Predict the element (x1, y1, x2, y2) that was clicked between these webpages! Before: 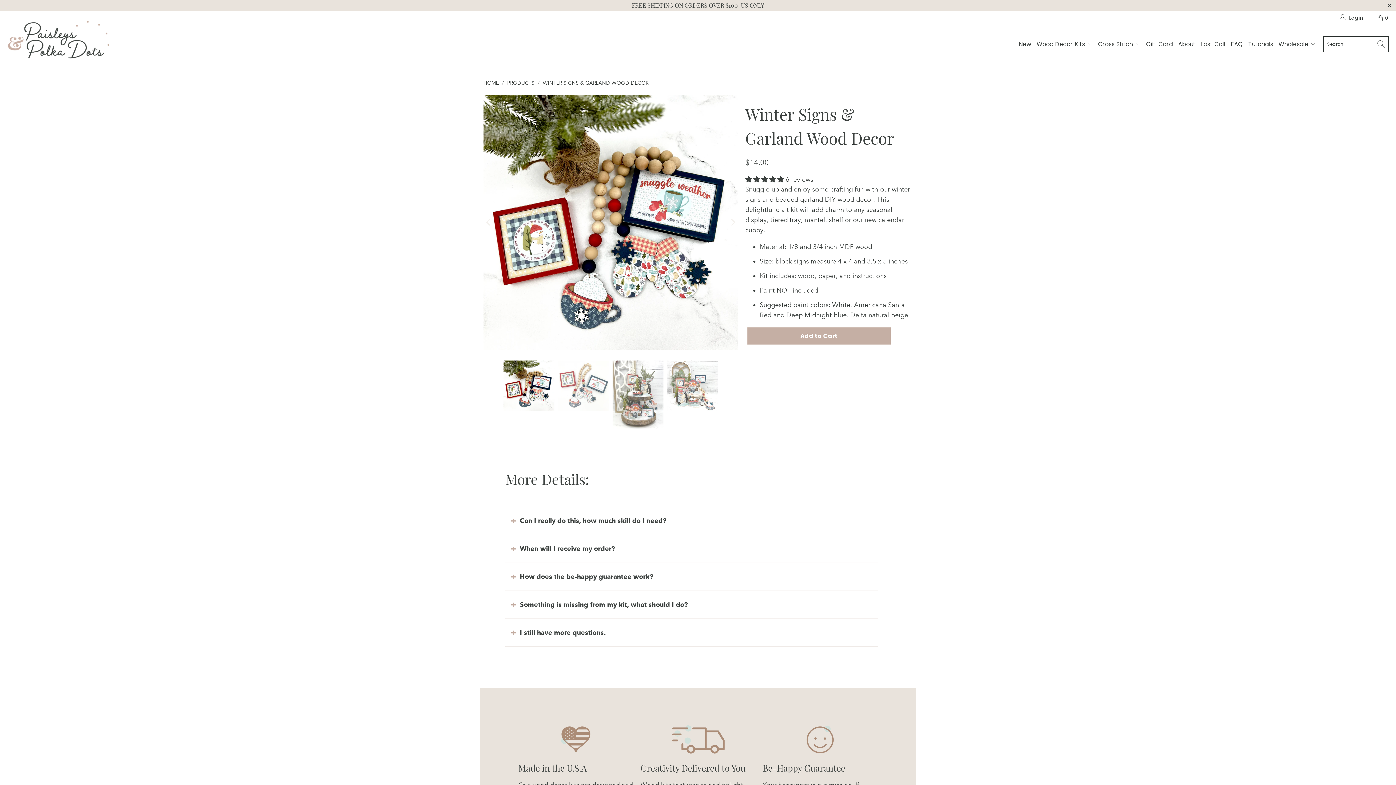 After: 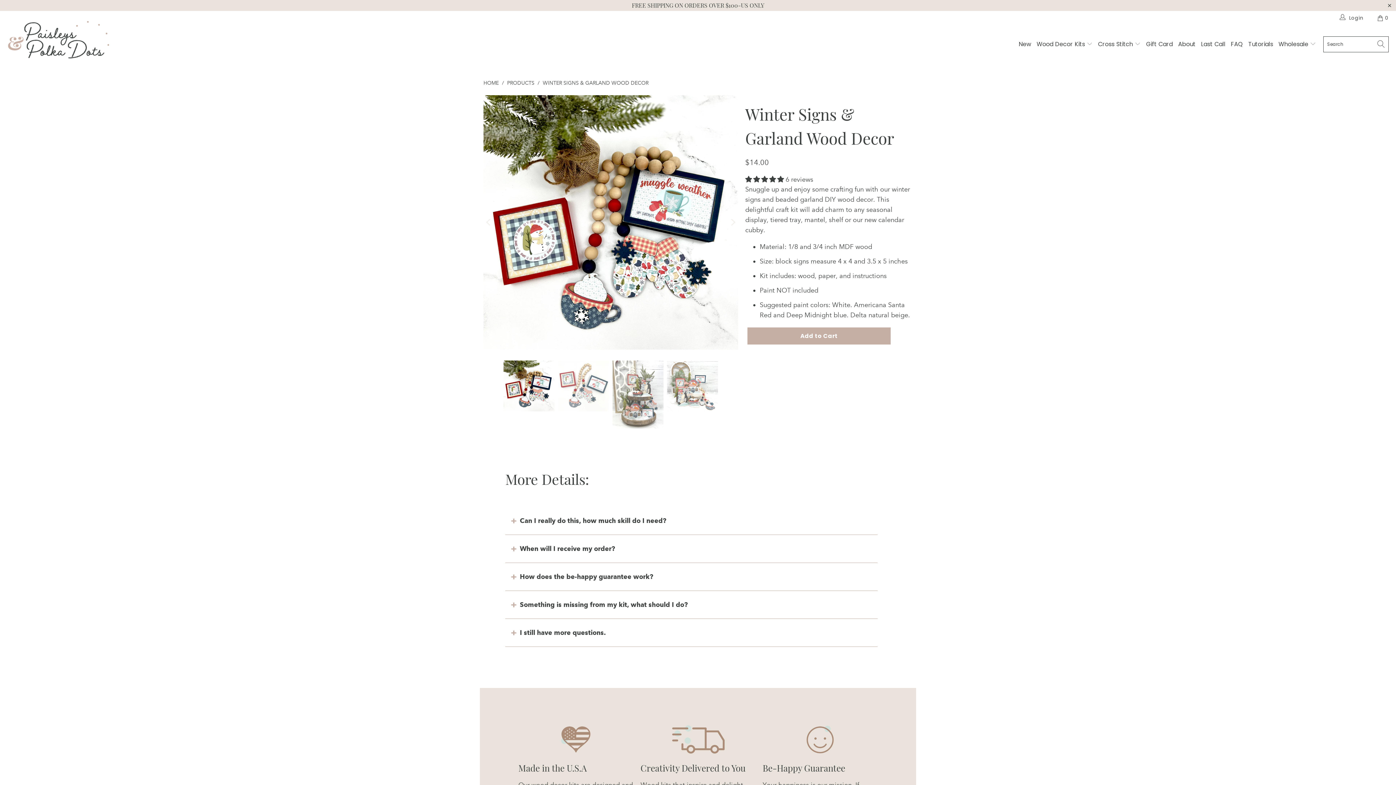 Action: bbox: (542, 79, 648, 86) label: WINTER SIGNS & GARLAND WOOD DECOR